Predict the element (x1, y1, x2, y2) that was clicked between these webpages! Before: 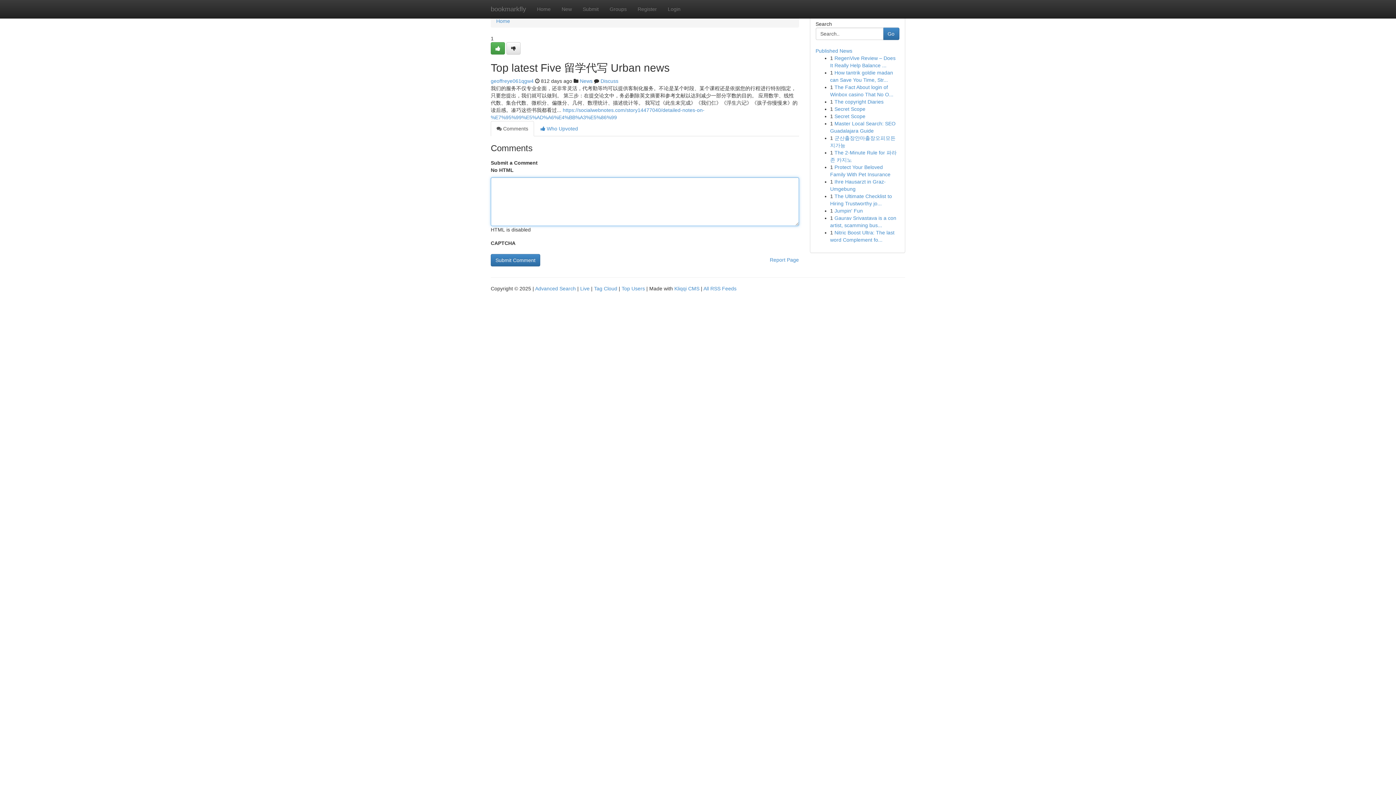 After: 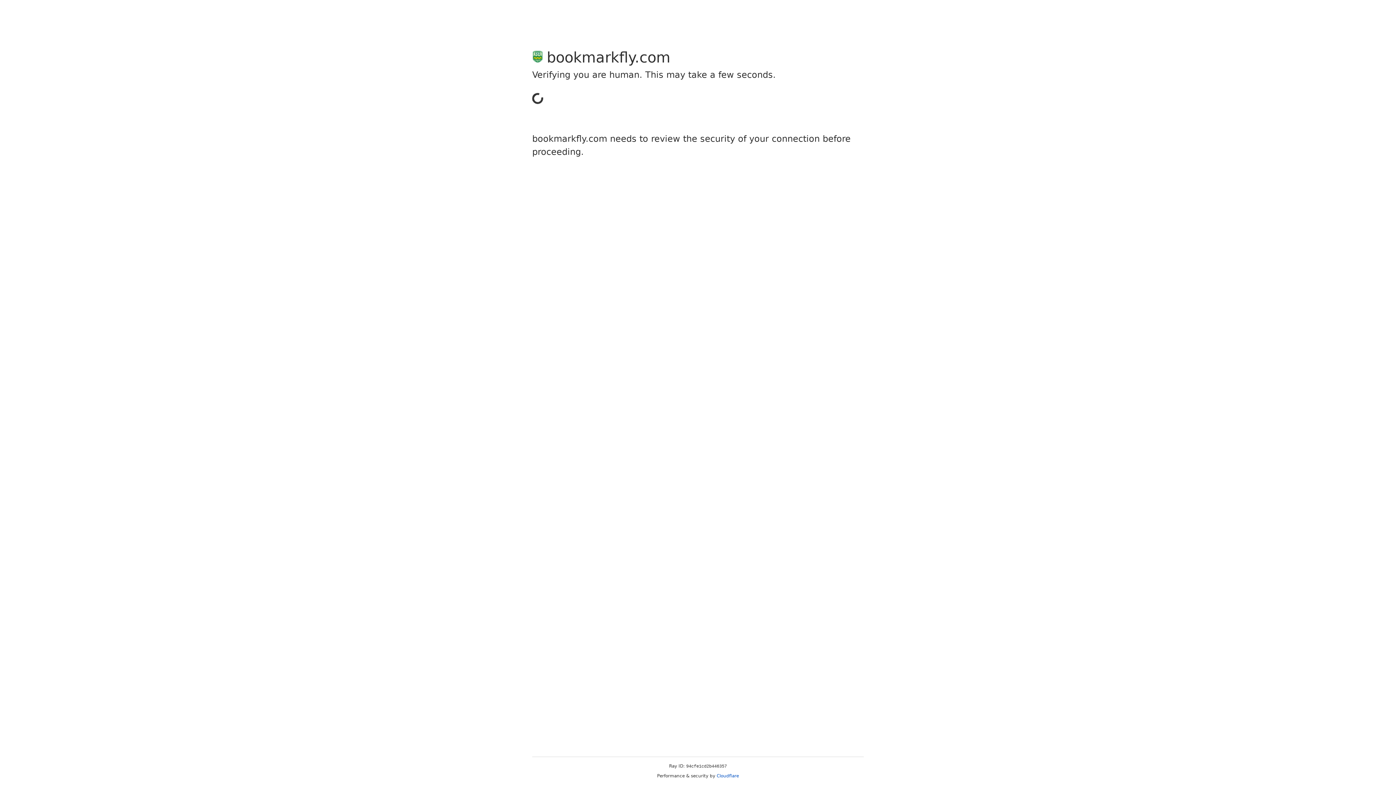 Action: bbox: (632, 0, 662, 18) label: Register